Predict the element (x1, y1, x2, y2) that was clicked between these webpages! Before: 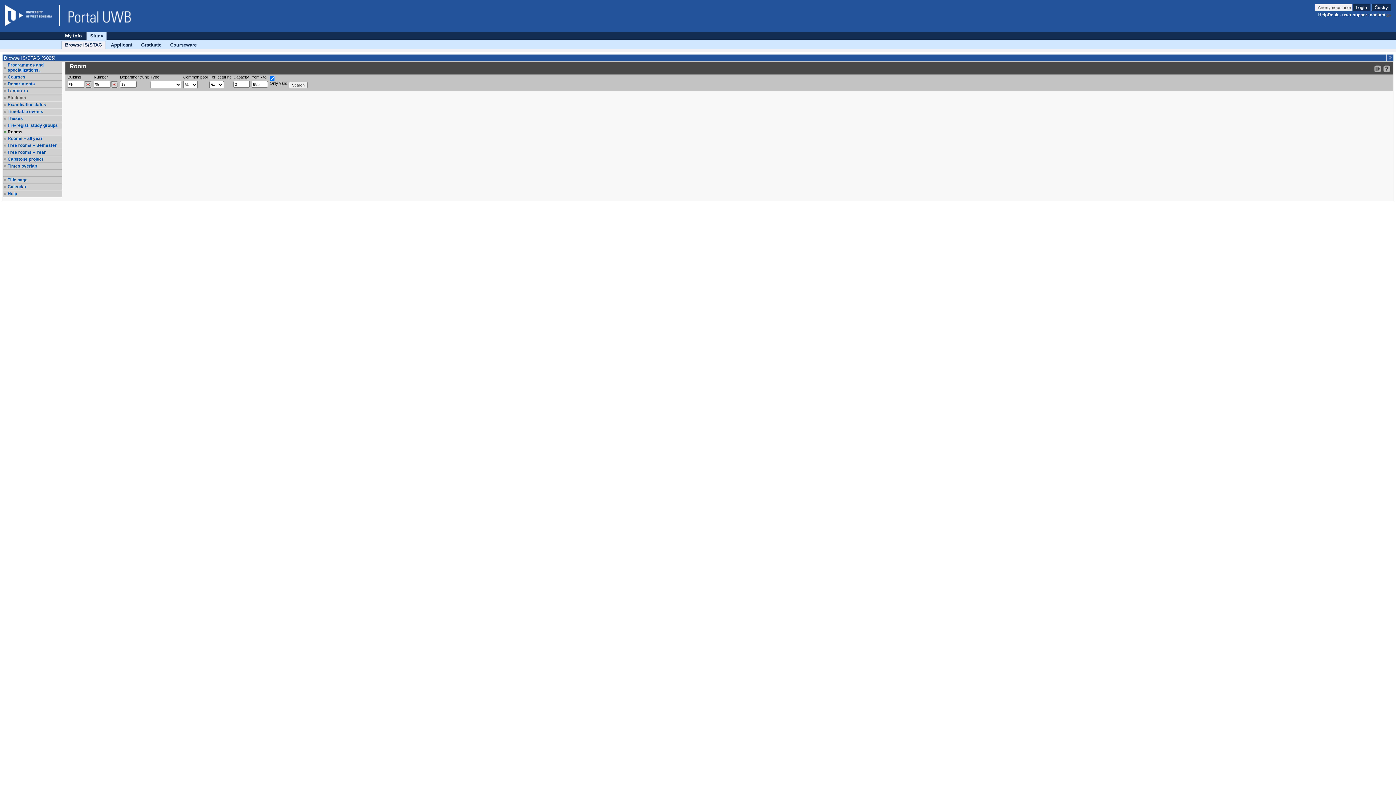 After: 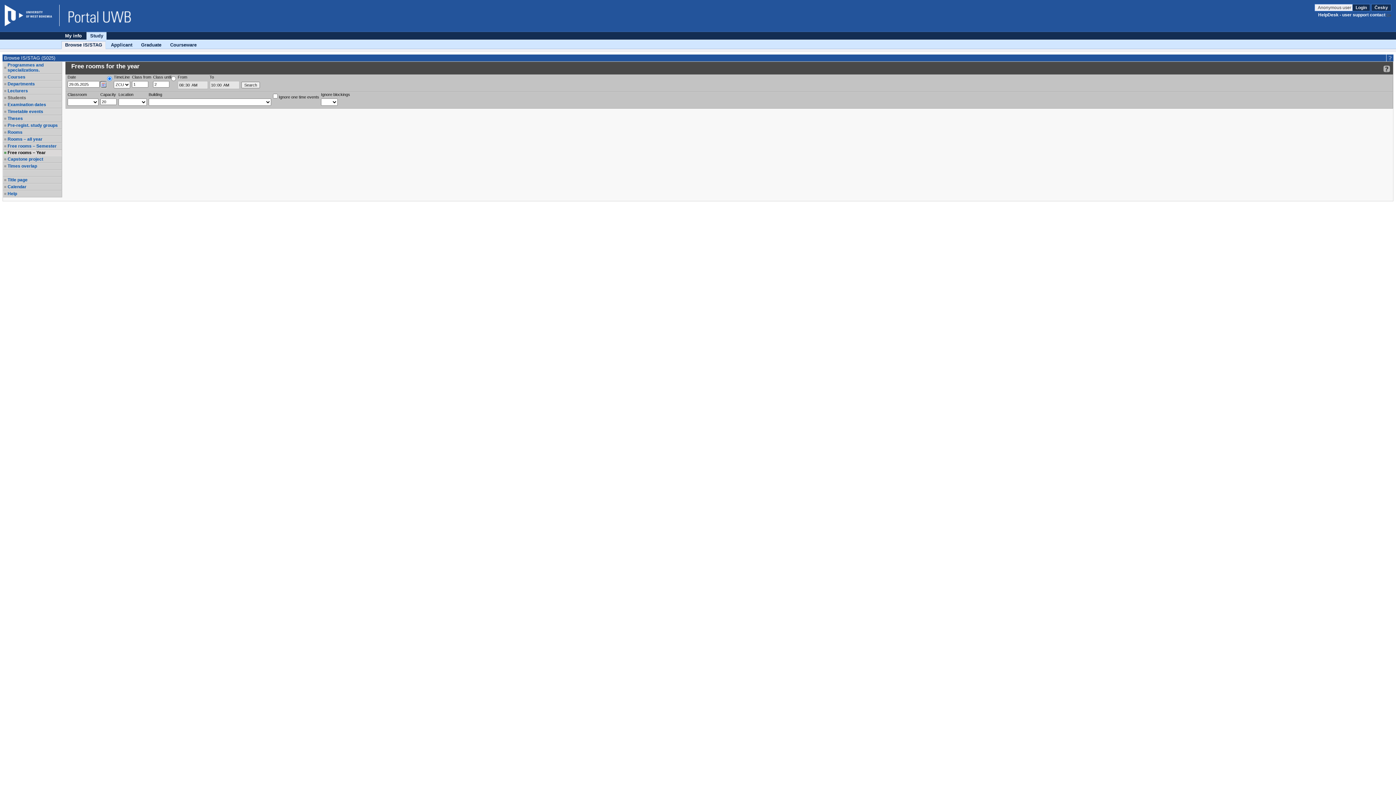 Action: label: Free rooms – Year bbox: (7, 149, 61, 154)